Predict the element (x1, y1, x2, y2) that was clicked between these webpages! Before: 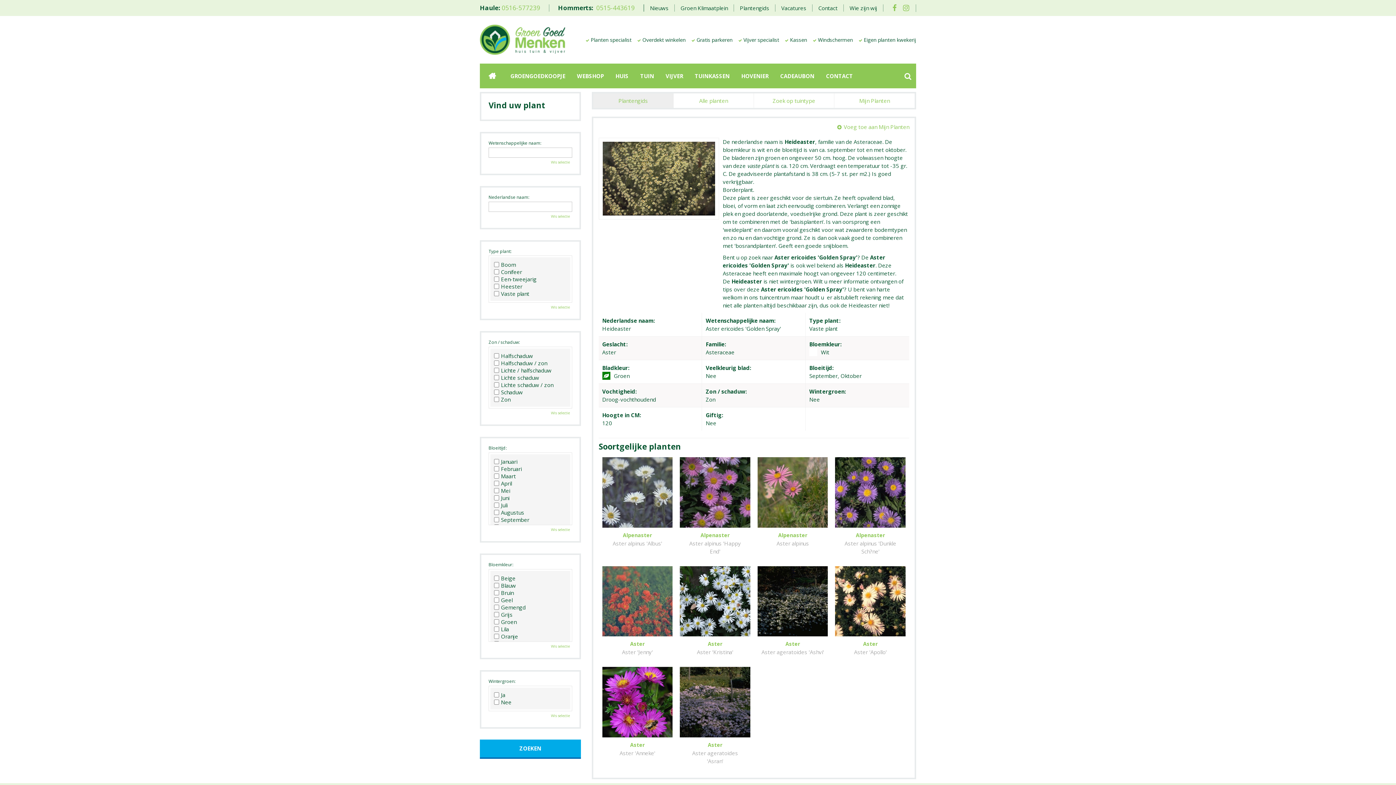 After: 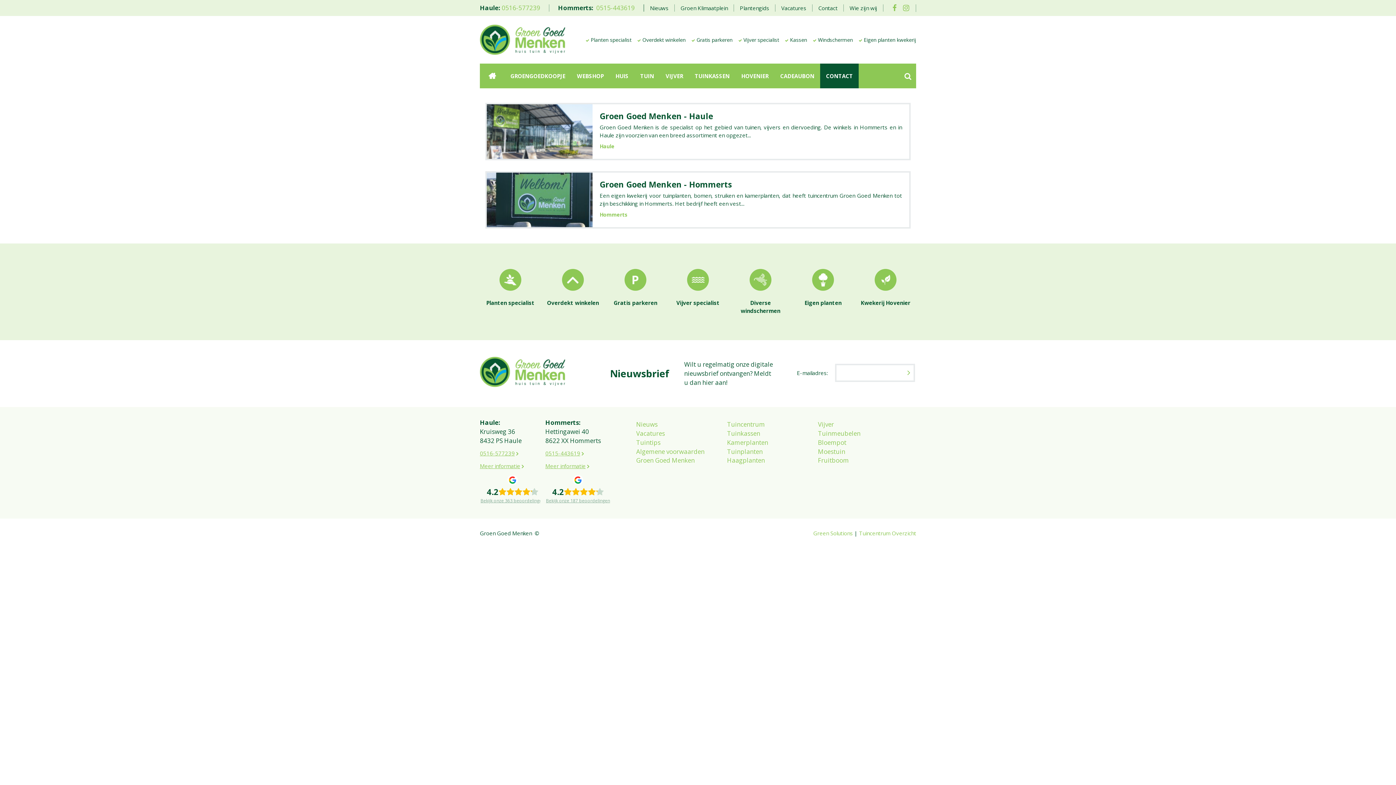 Action: bbox: (820, 63, 858, 88) label: CONTACT